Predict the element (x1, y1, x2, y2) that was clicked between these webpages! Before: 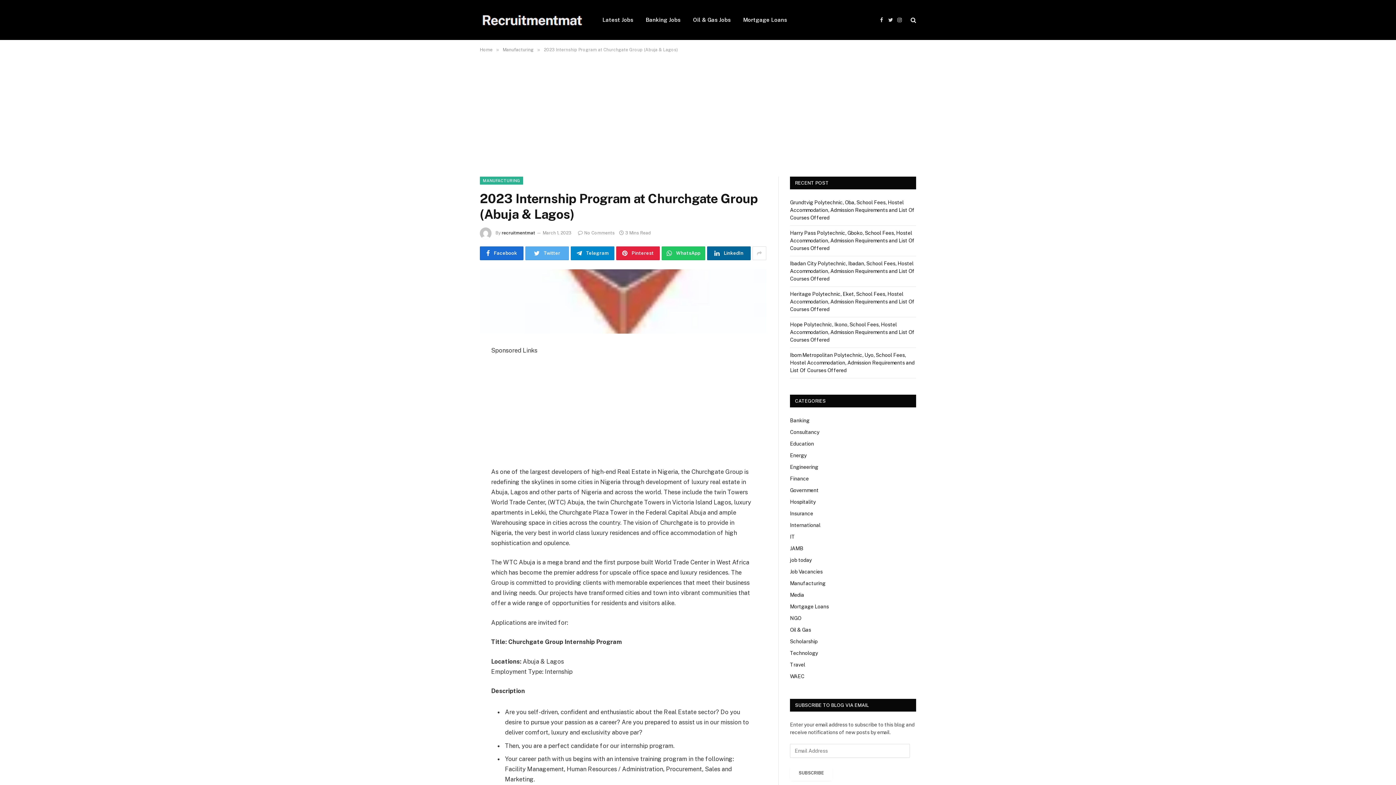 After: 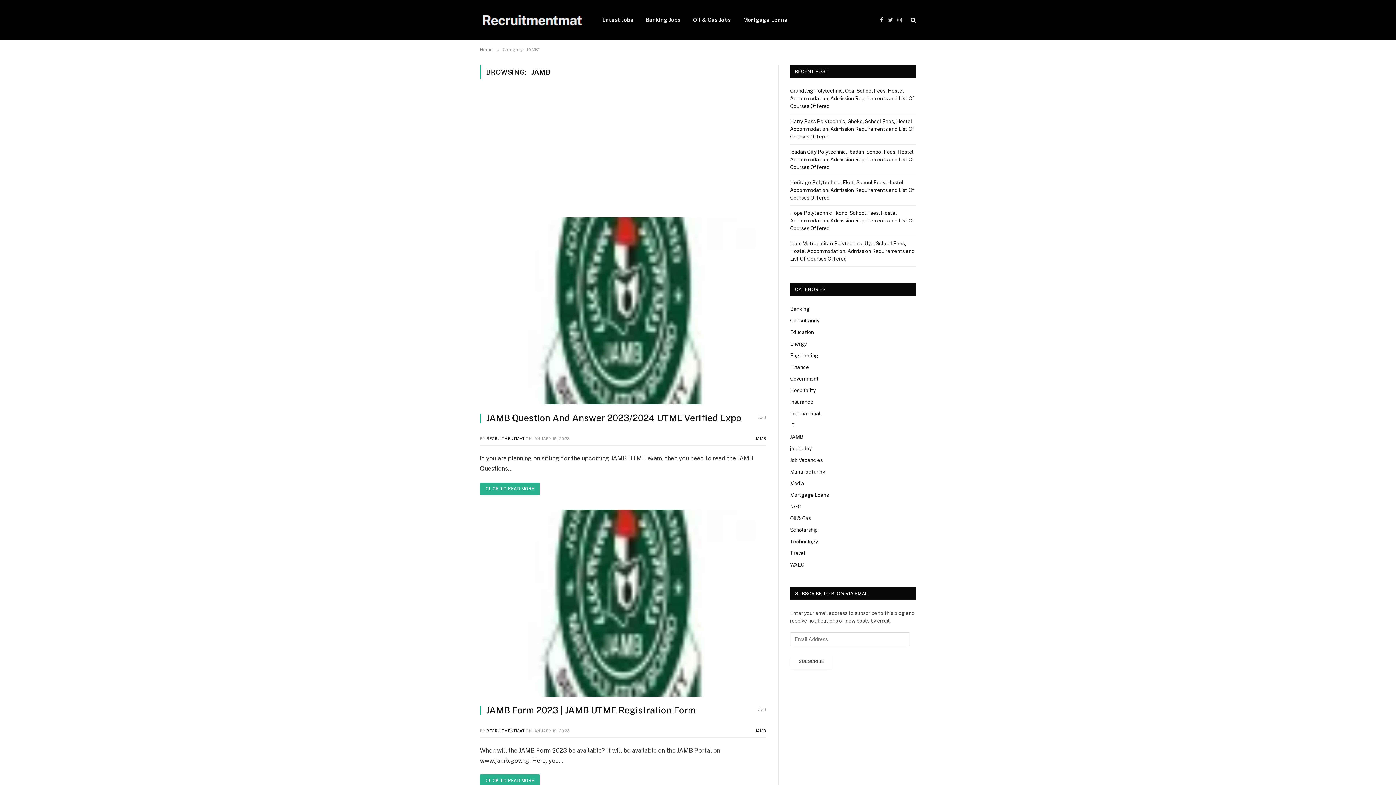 Action: label: JAMB bbox: (790, 545, 803, 552)